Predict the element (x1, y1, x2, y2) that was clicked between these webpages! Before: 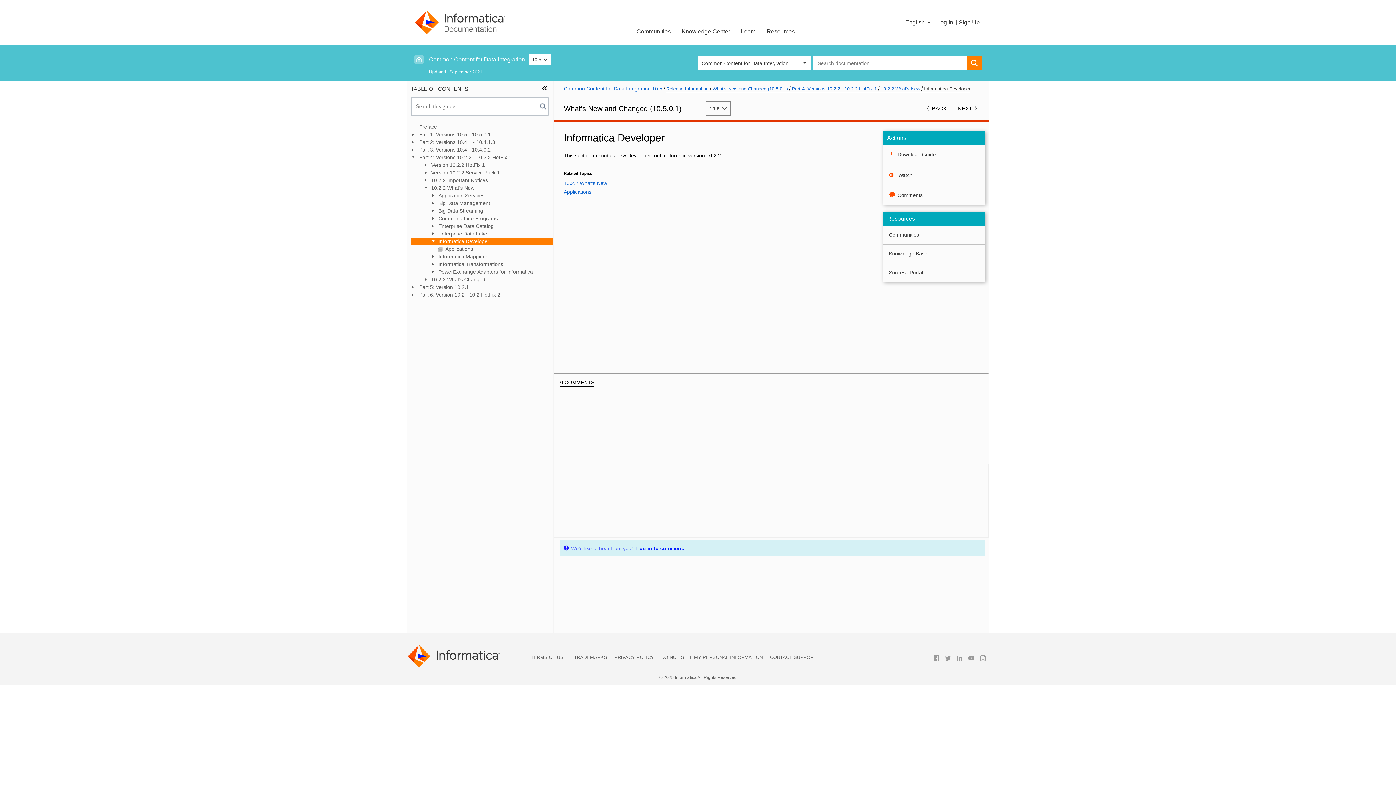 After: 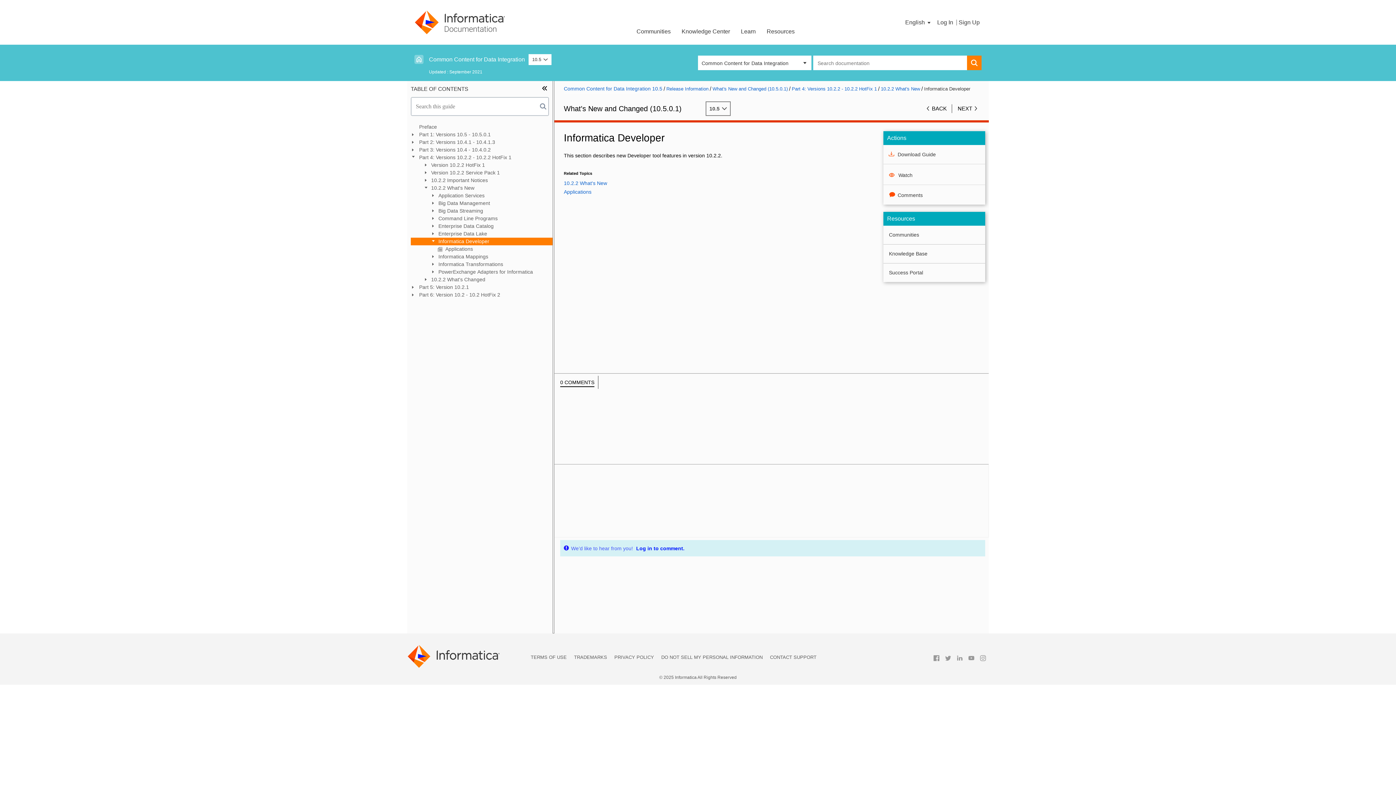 Action: bbox: (924, 85, 970, 92) label: Informatica Developer